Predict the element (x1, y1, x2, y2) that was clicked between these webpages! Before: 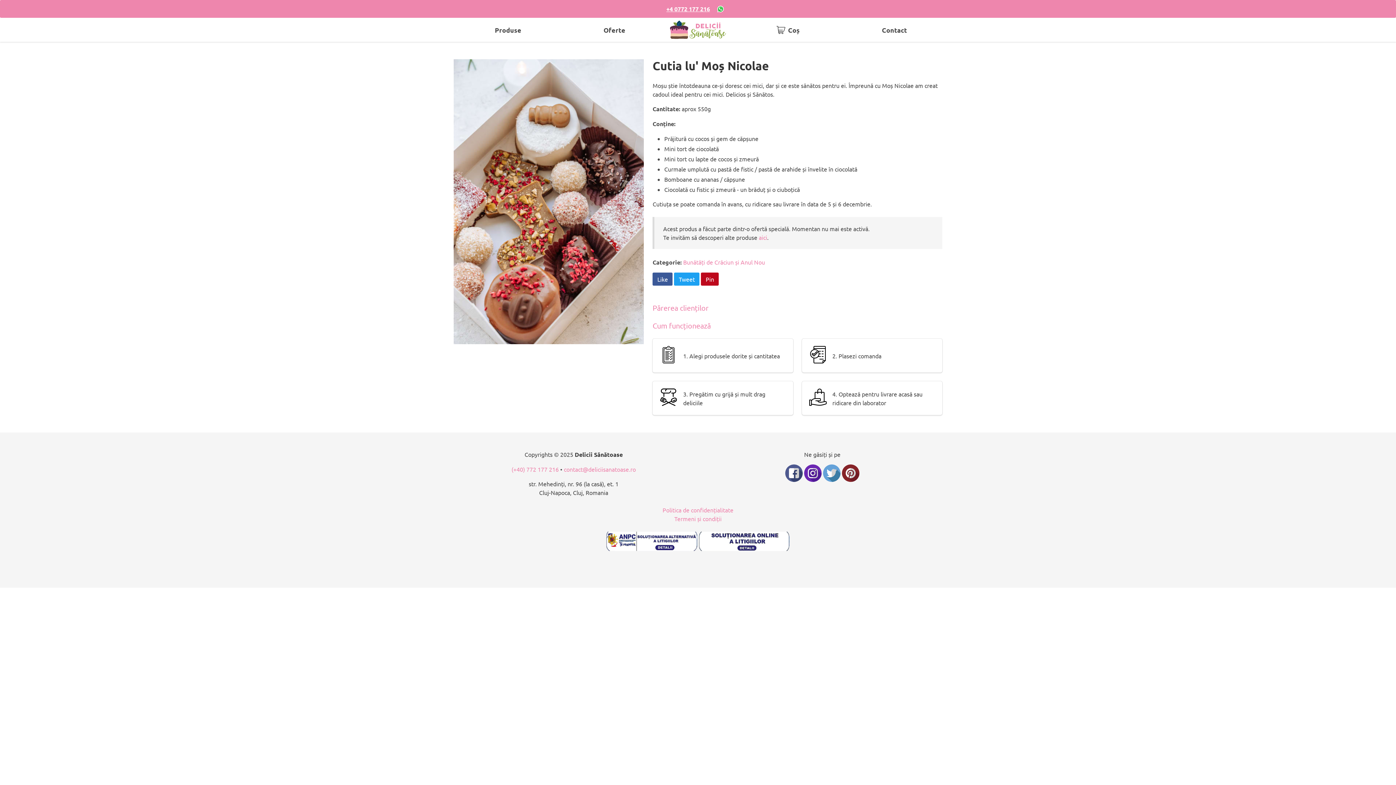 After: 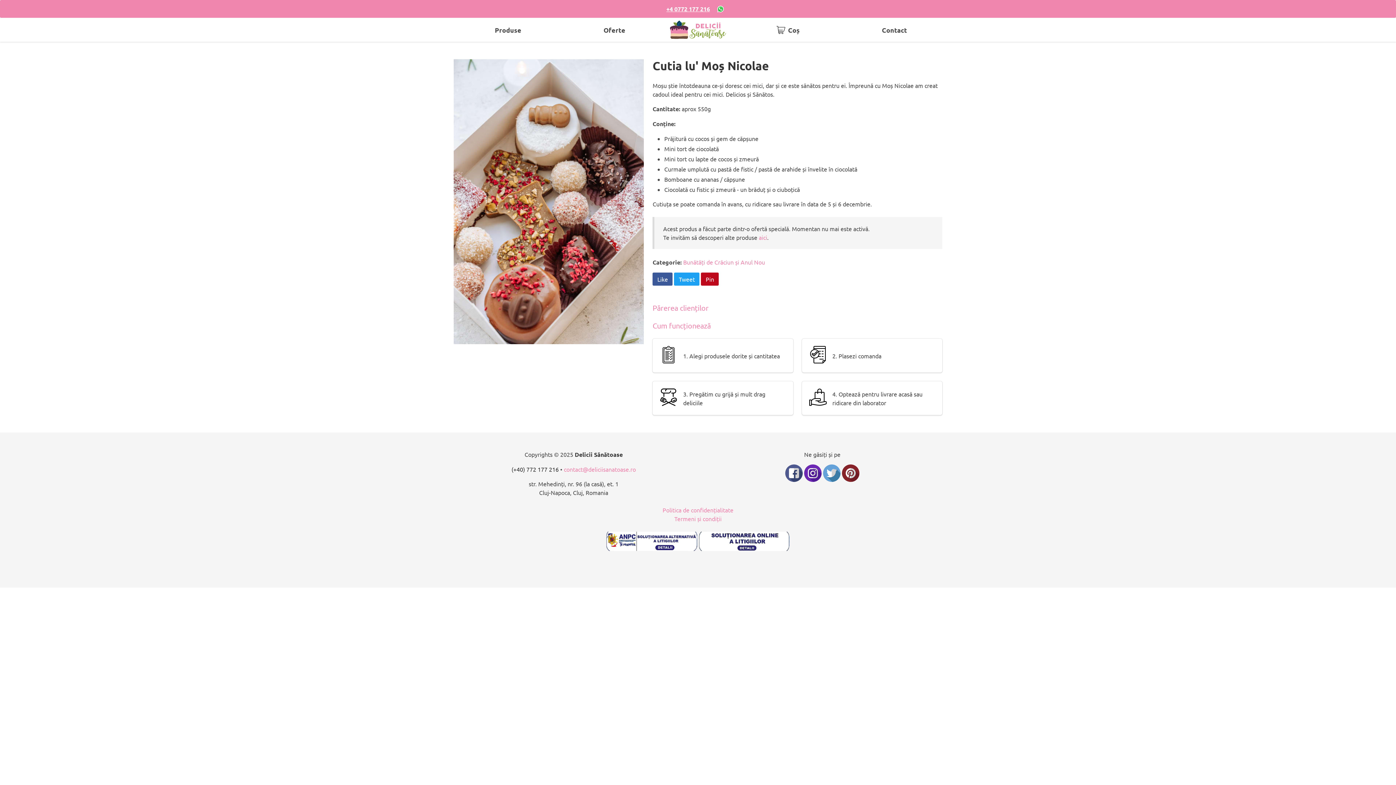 Action: label: (+40) 772 177 216 bbox: (511, 465, 558, 473)